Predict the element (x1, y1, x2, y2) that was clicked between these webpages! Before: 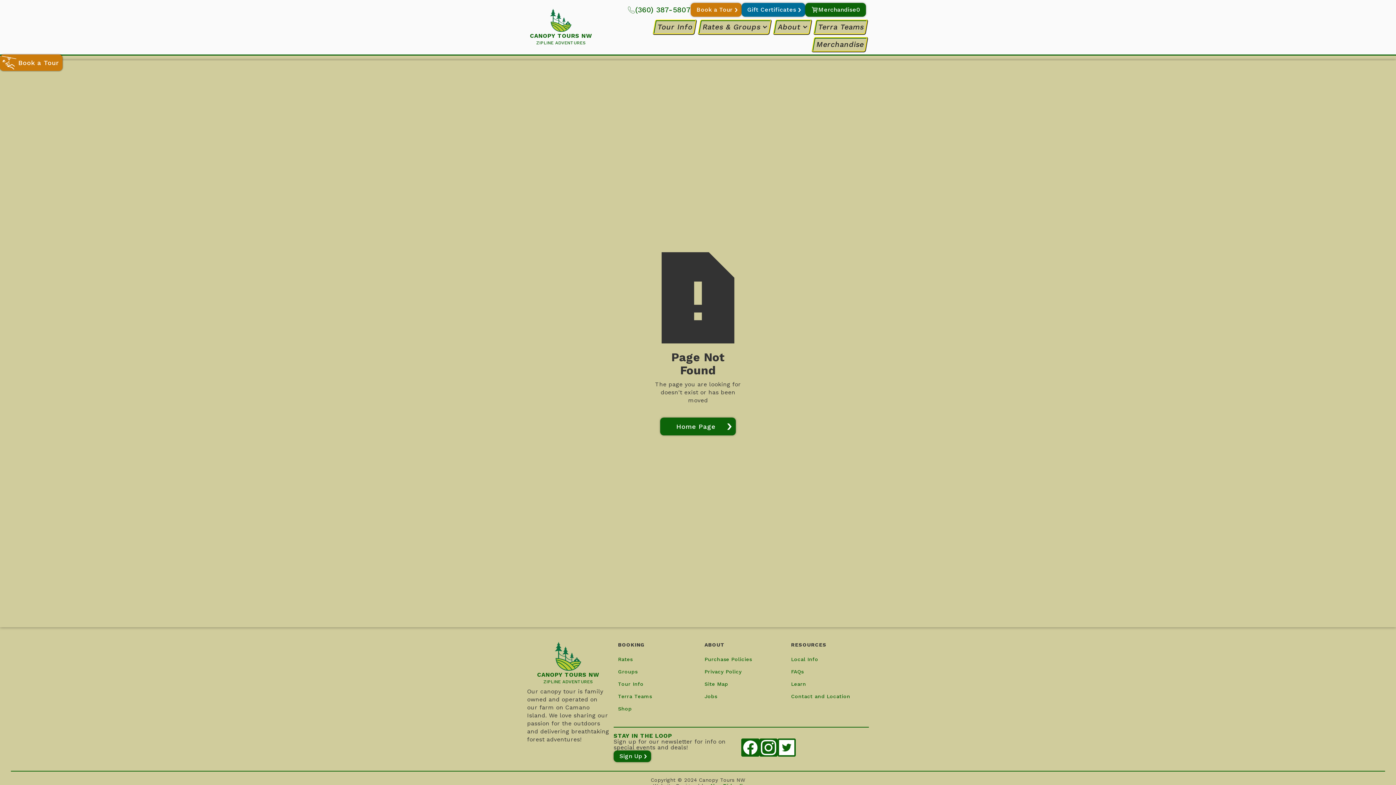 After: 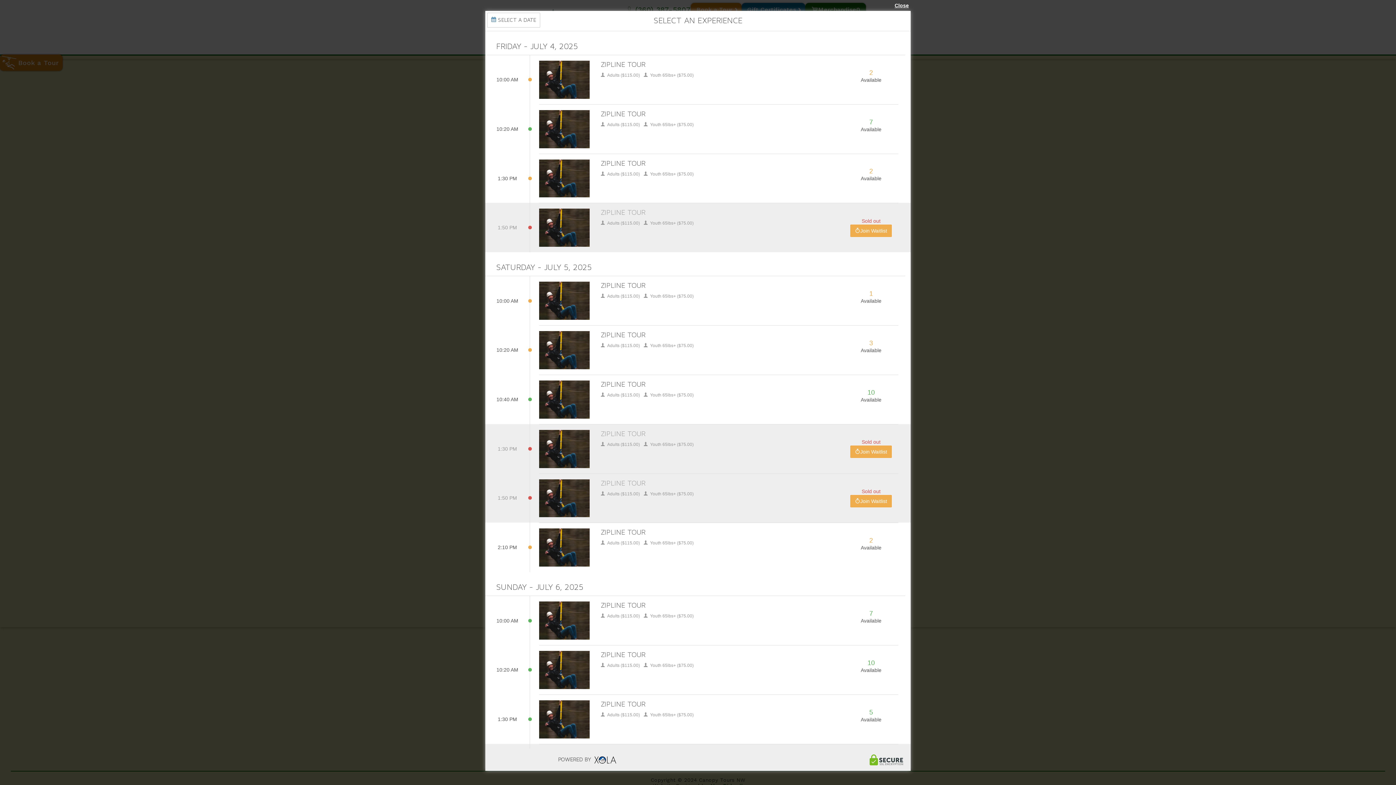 Action: label: Book a Tour bbox: (690, 2, 741, 16)